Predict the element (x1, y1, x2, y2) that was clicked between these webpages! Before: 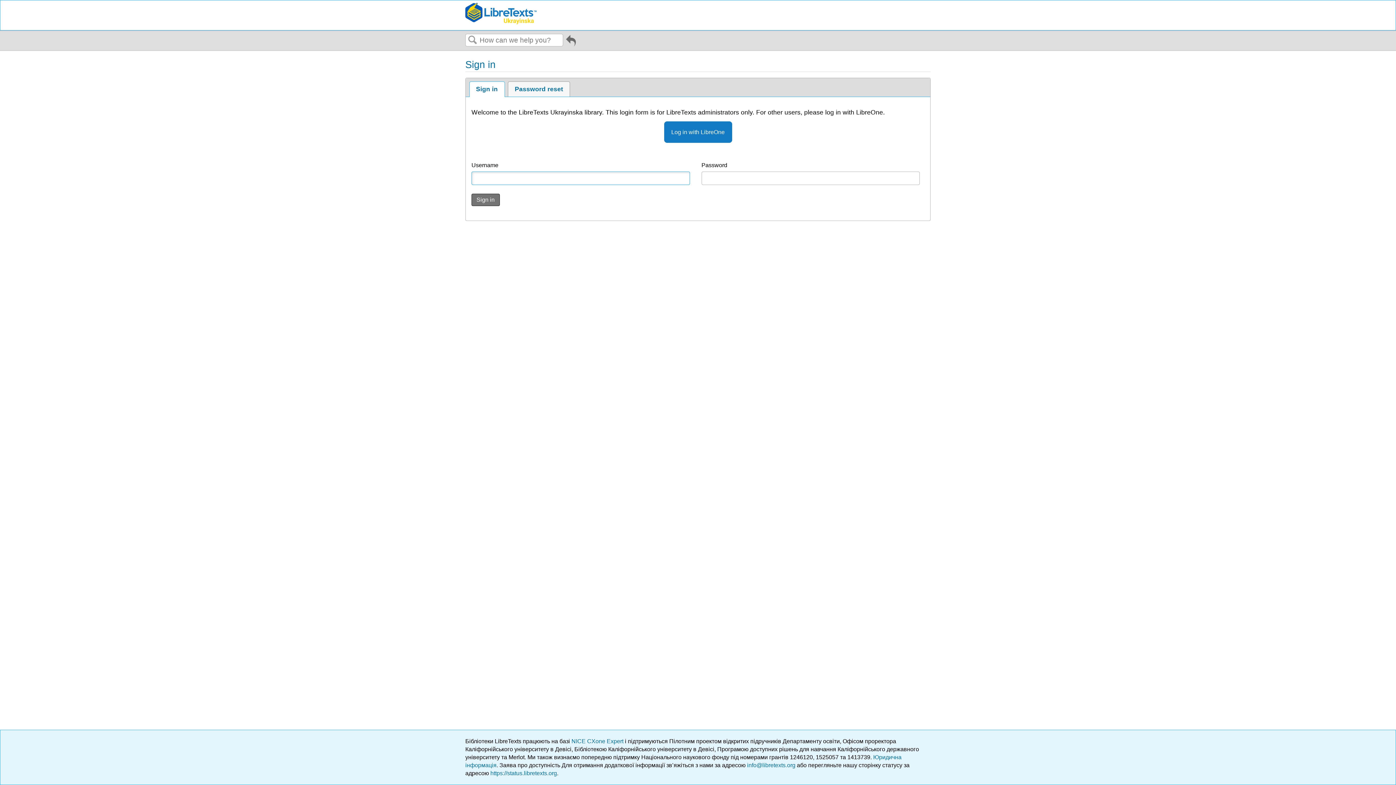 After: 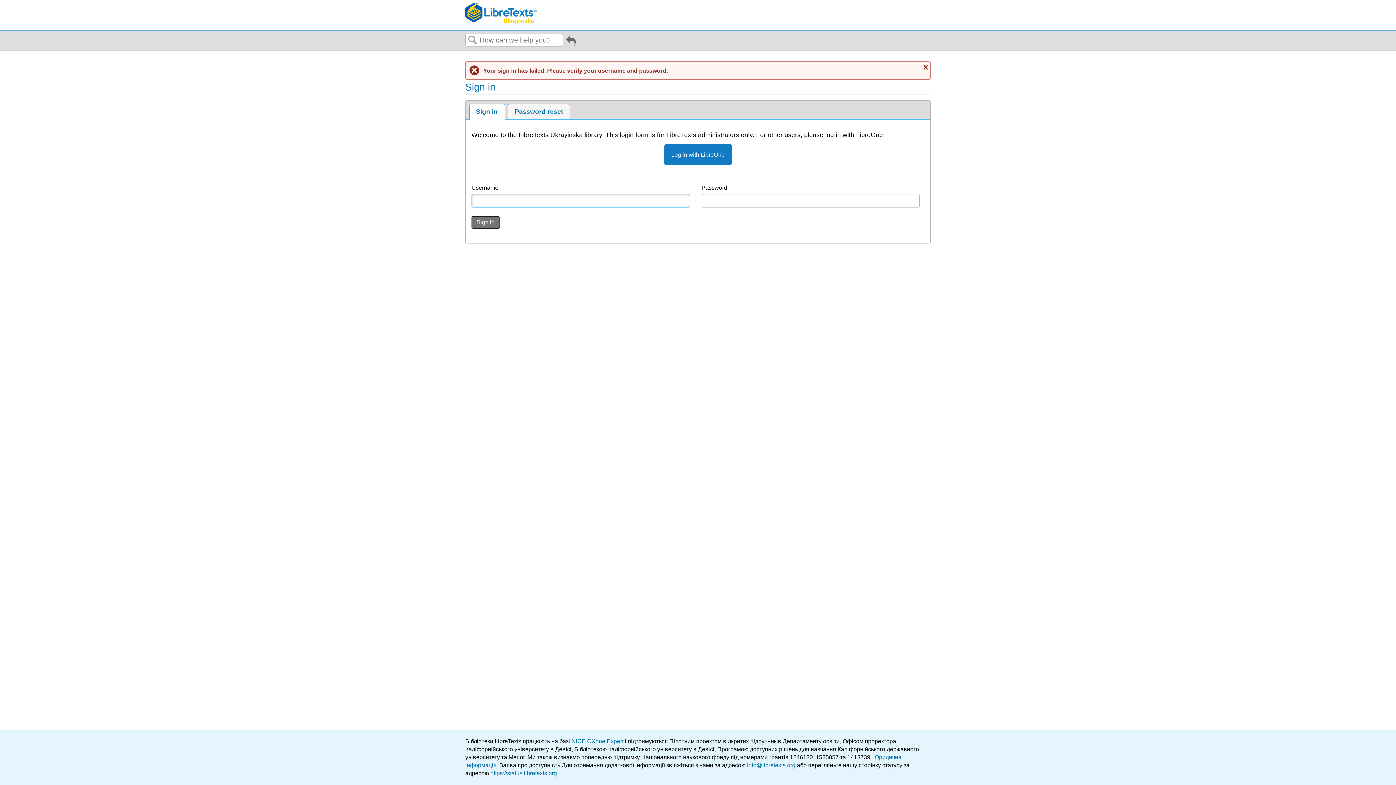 Action: label: Sign in bbox: (471, 193, 499, 206)